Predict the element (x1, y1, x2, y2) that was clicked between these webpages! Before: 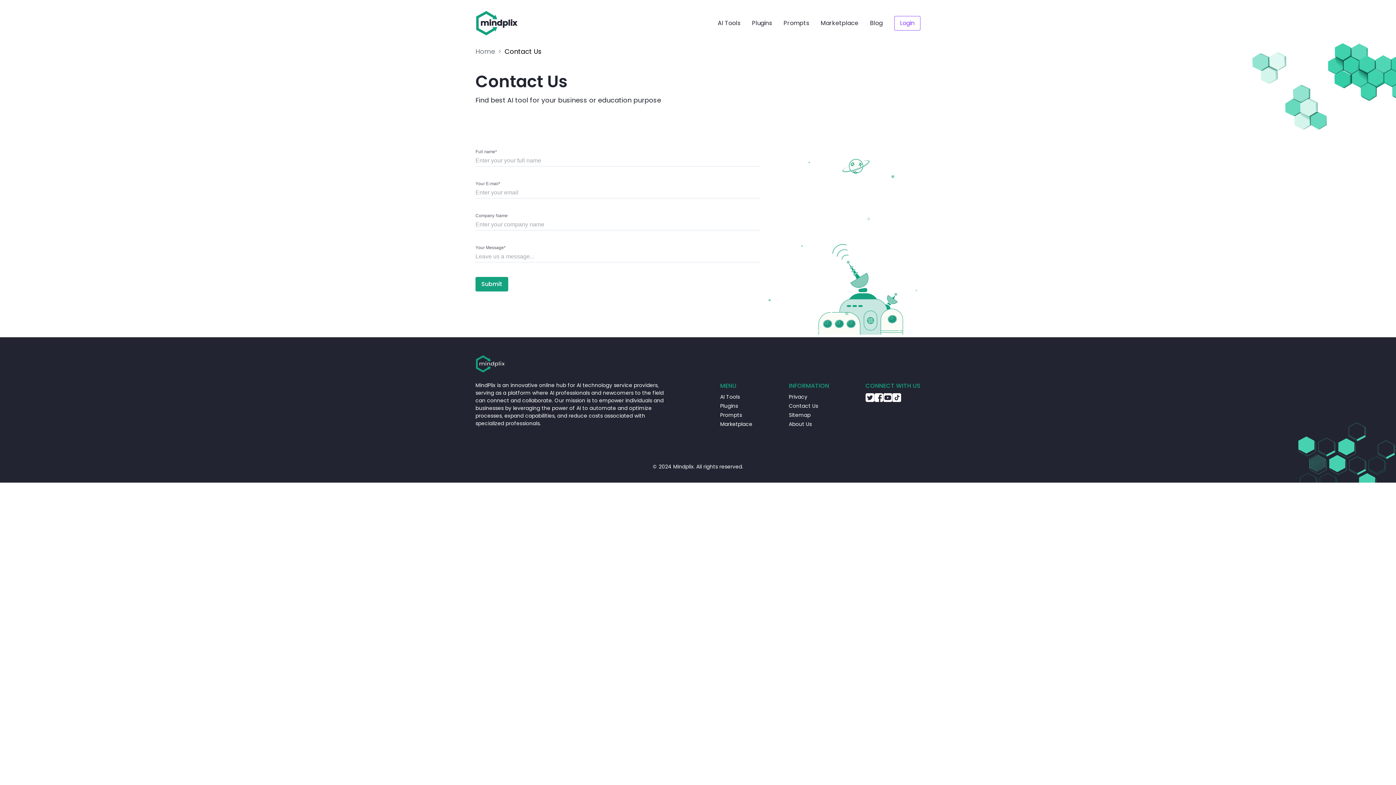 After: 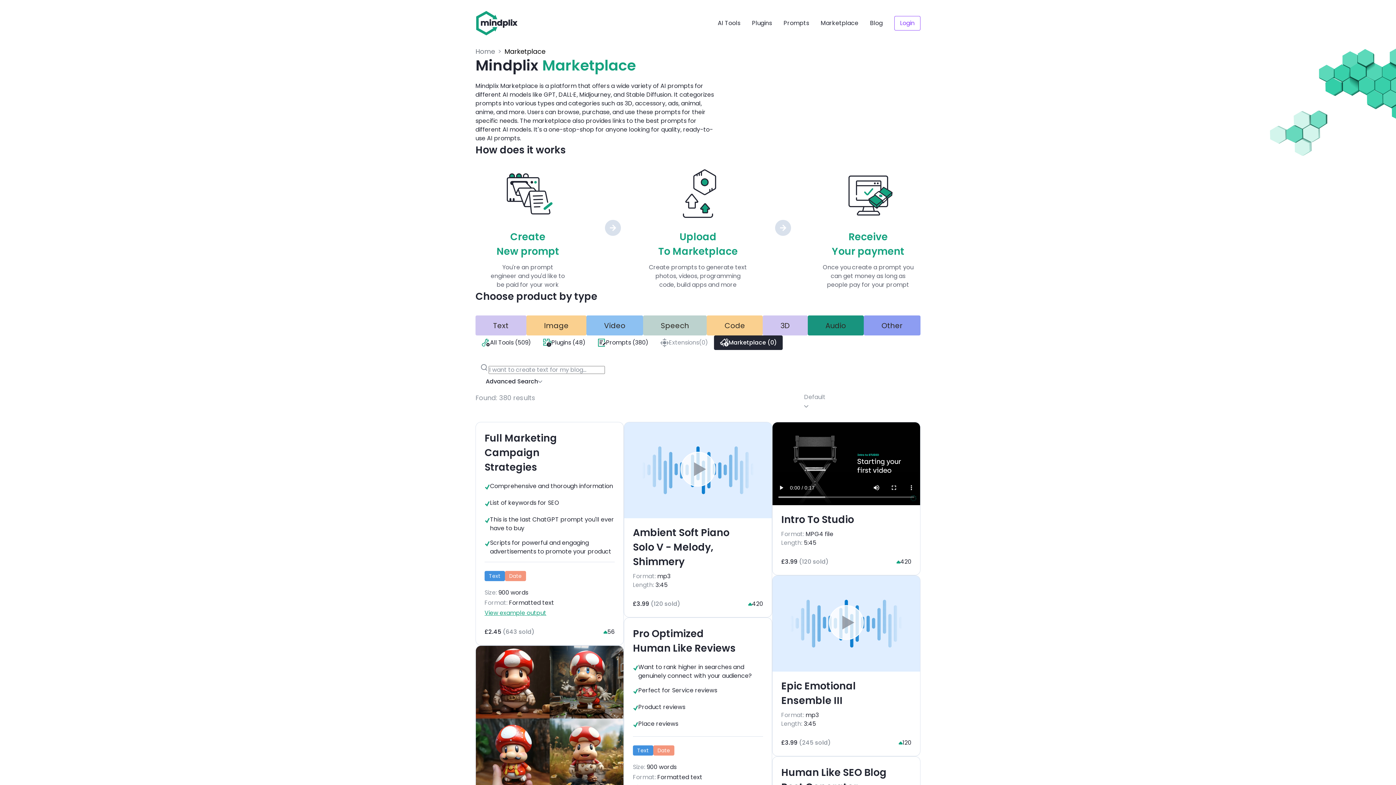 Action: label: Marketplace bbox: (820, 18, 858, 27)